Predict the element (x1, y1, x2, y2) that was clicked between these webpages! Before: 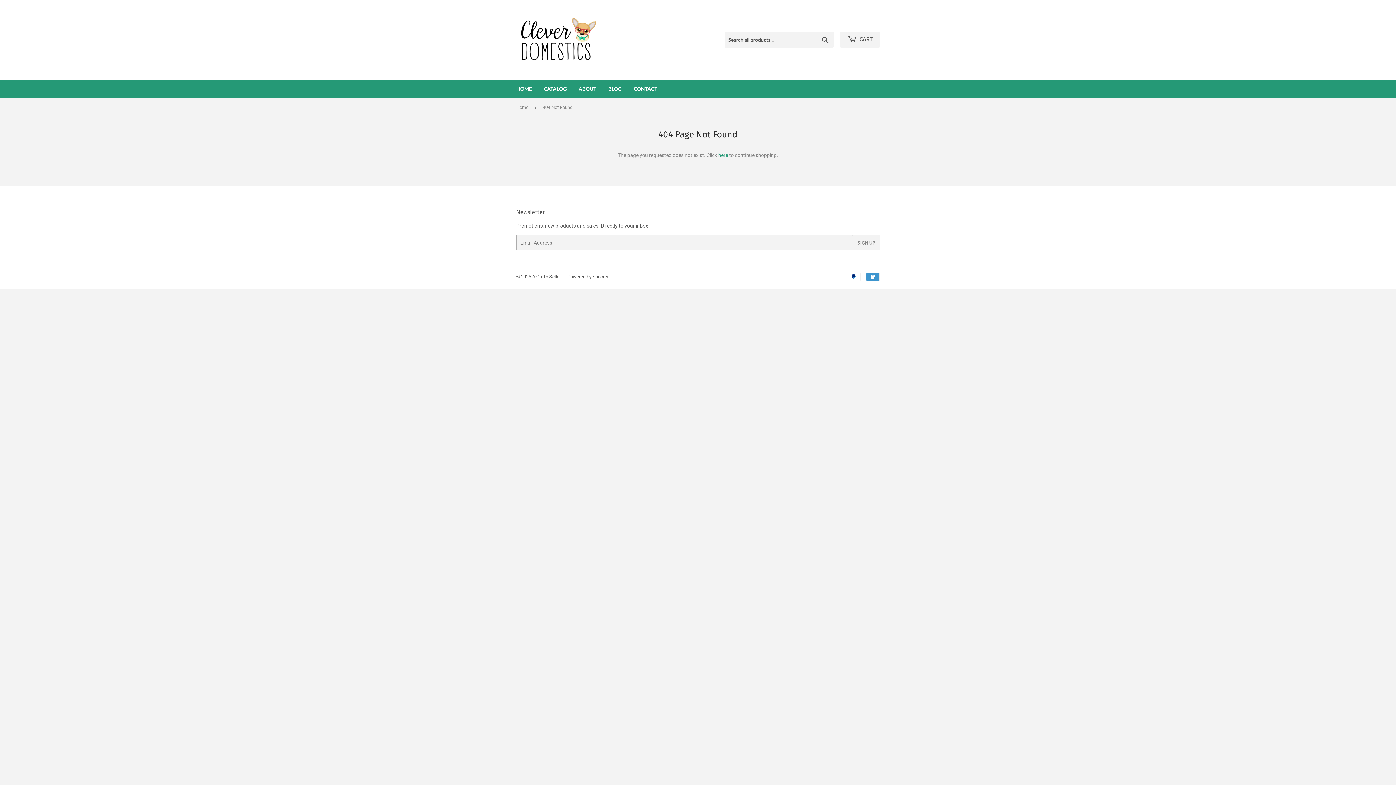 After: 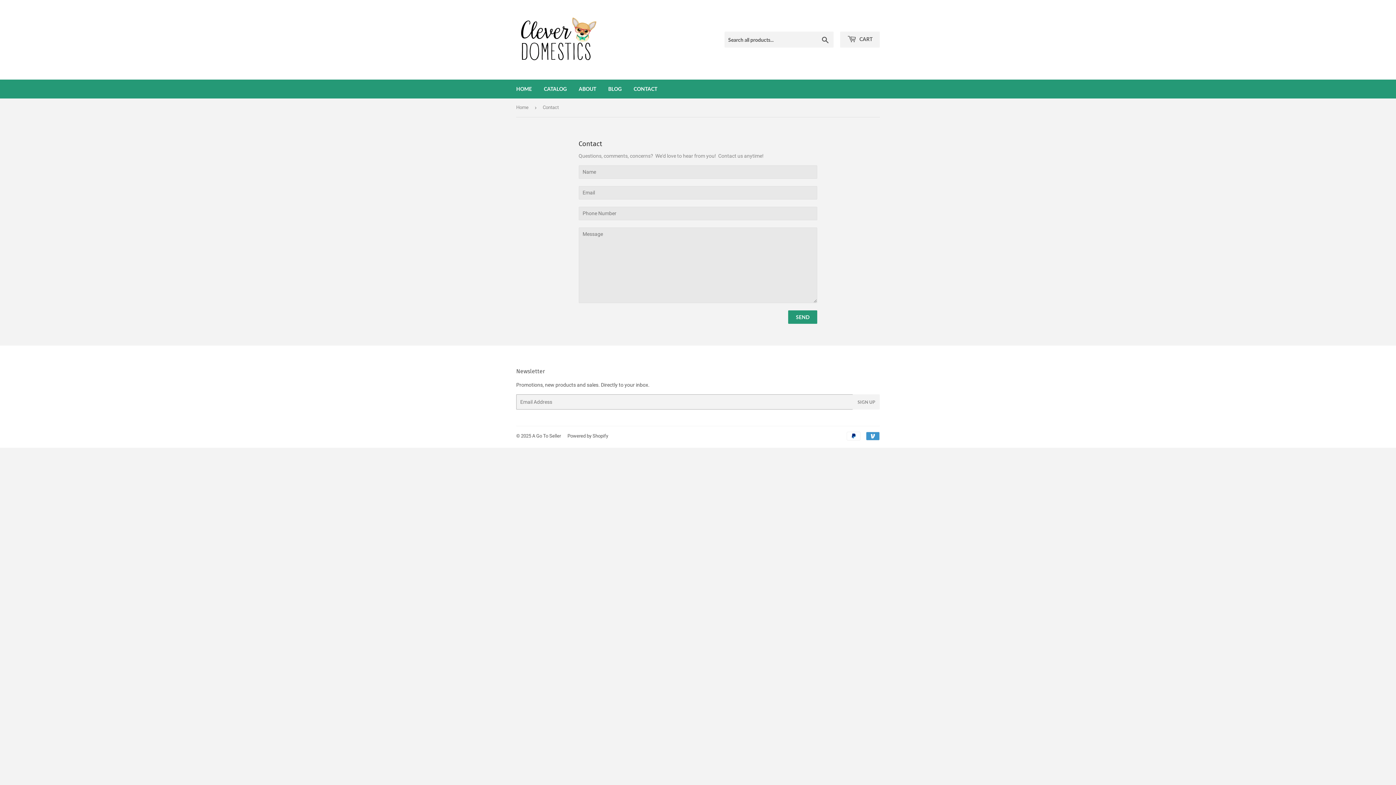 Action: bbox: (628, 79, 662, 98) label: CONTACT